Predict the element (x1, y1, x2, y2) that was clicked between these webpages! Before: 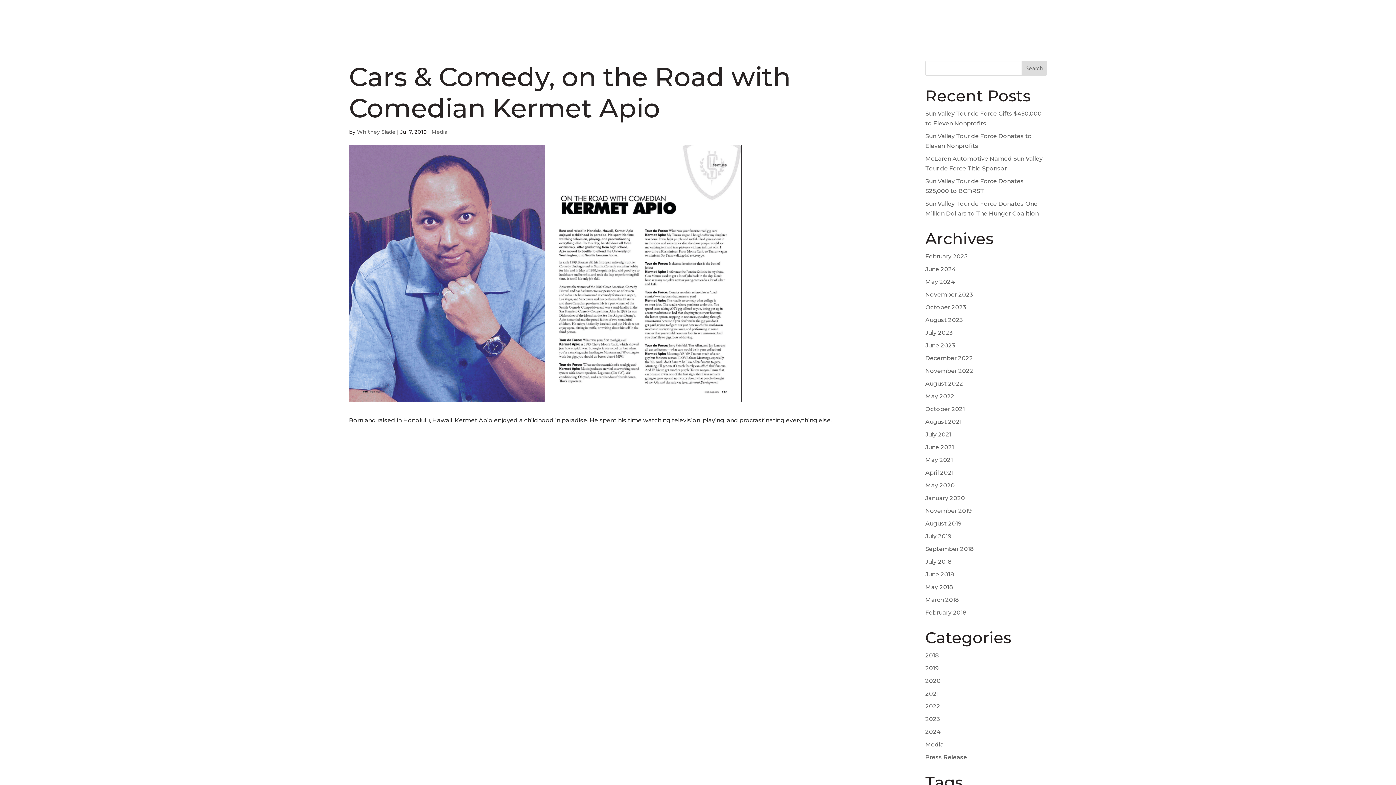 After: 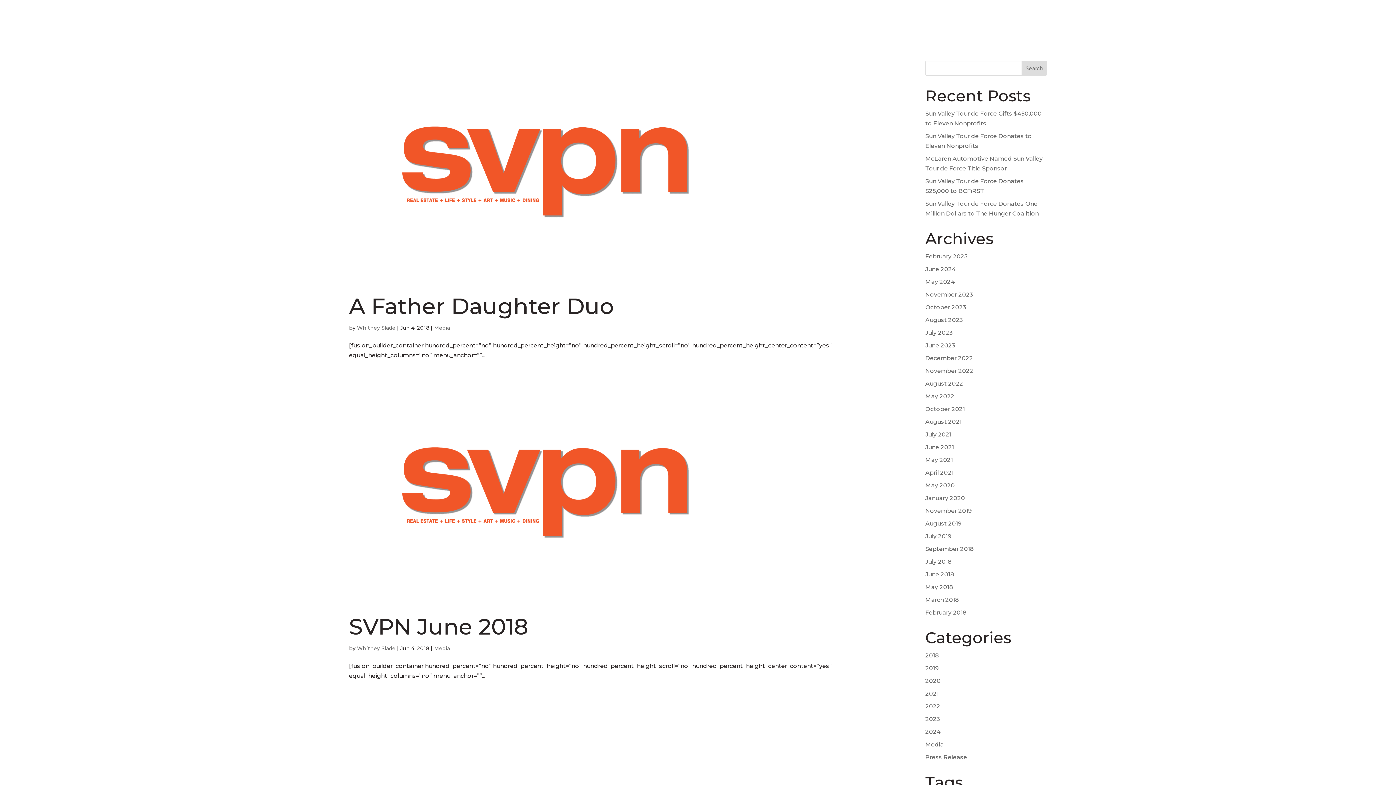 Action: bbox: (925, 571, 954, 578) label: June 2018